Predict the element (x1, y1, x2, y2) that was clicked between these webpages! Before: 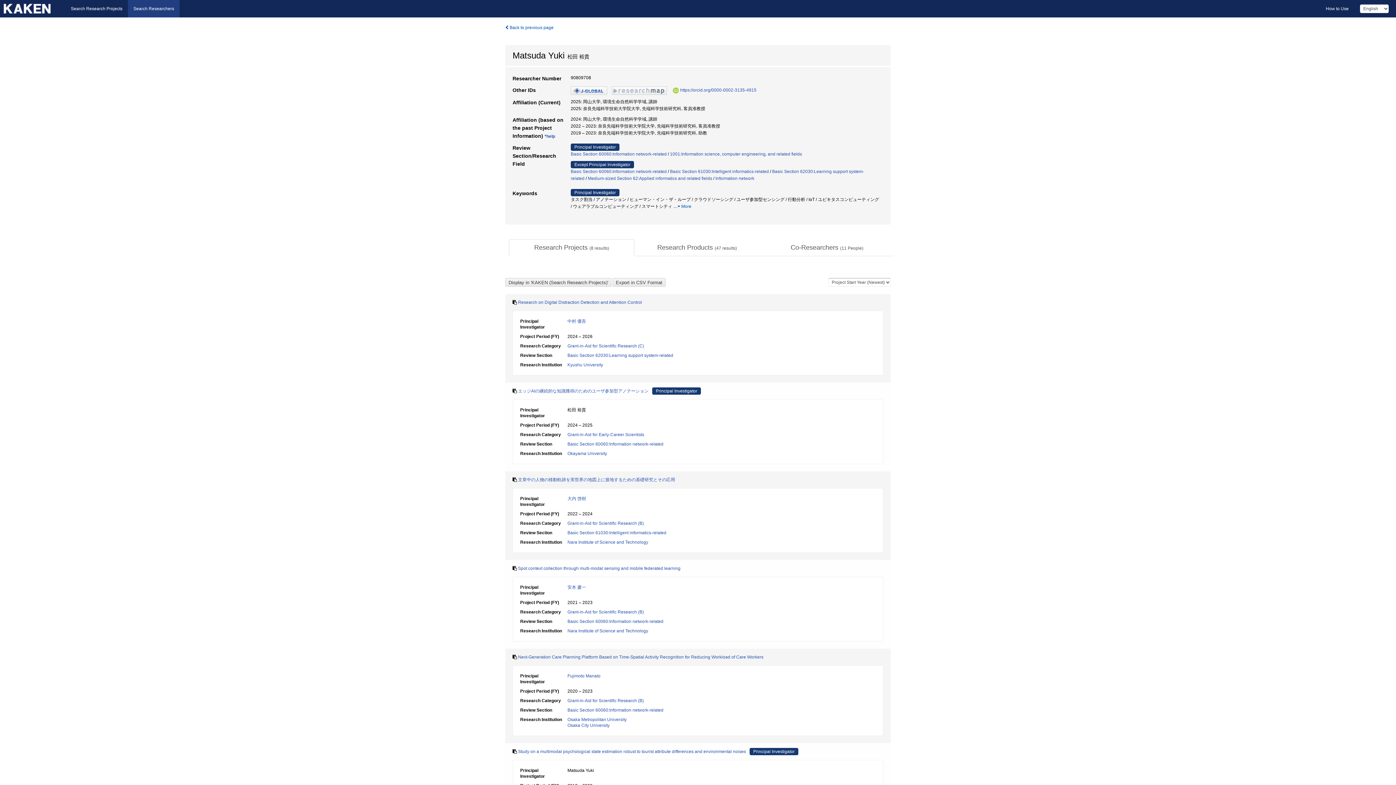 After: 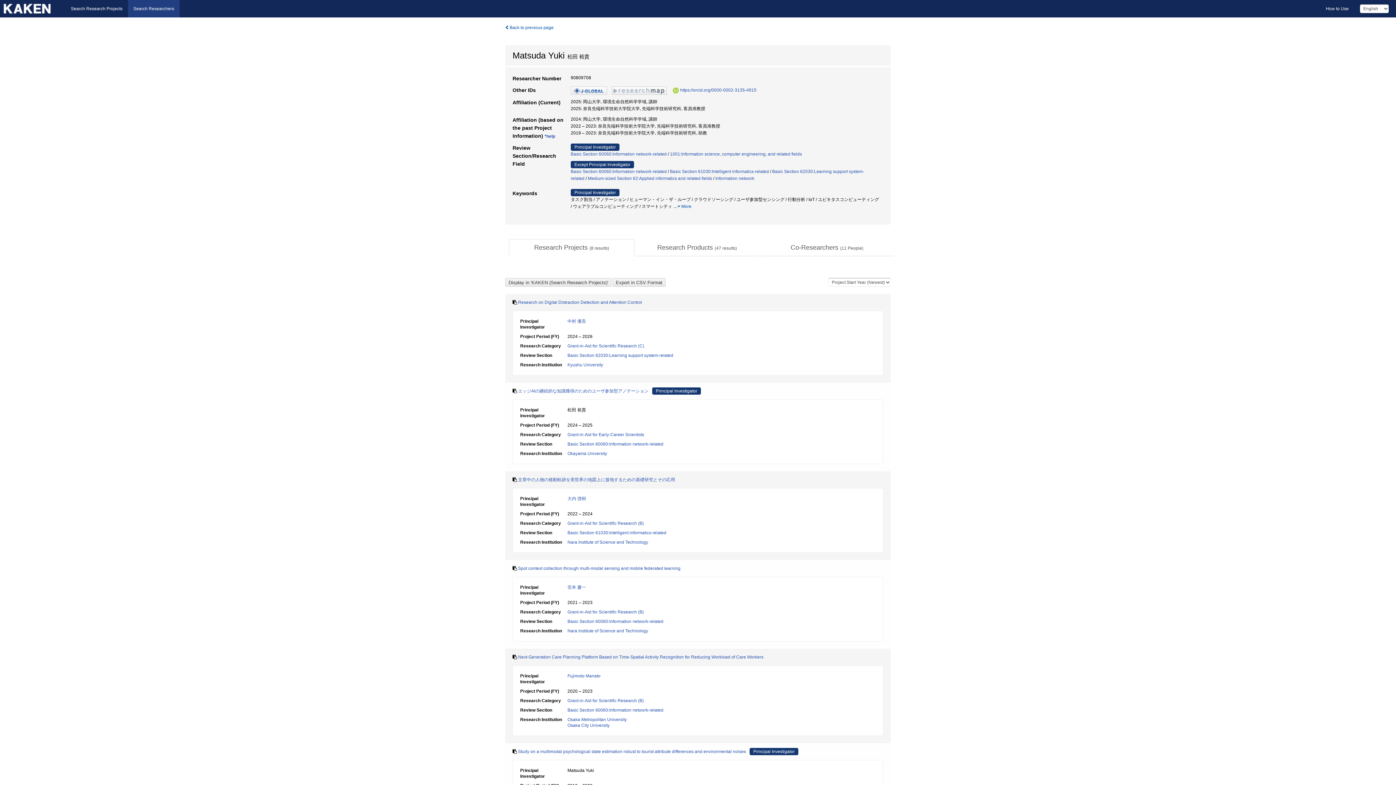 Action: bbox: (509, 239, 634, 256) label: Research Projects (8 results)